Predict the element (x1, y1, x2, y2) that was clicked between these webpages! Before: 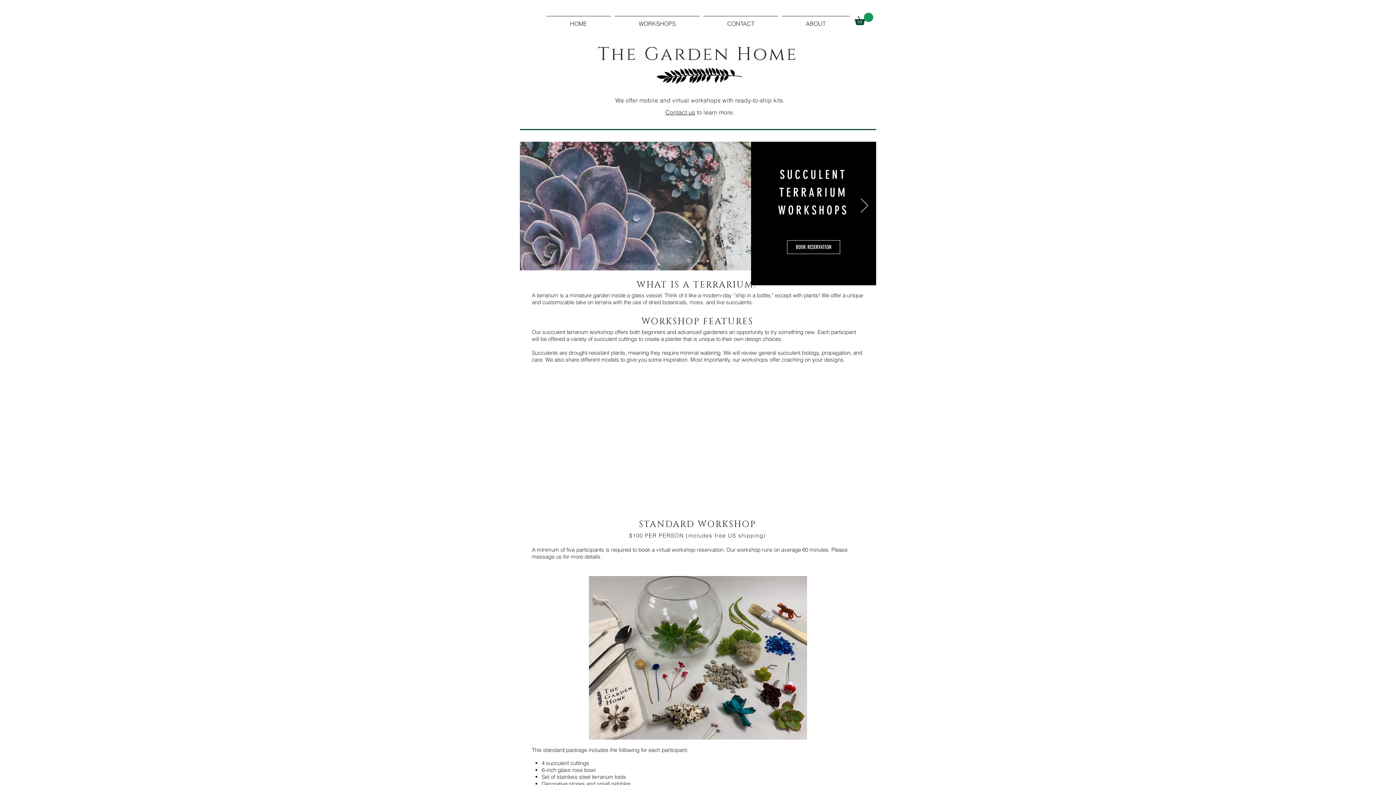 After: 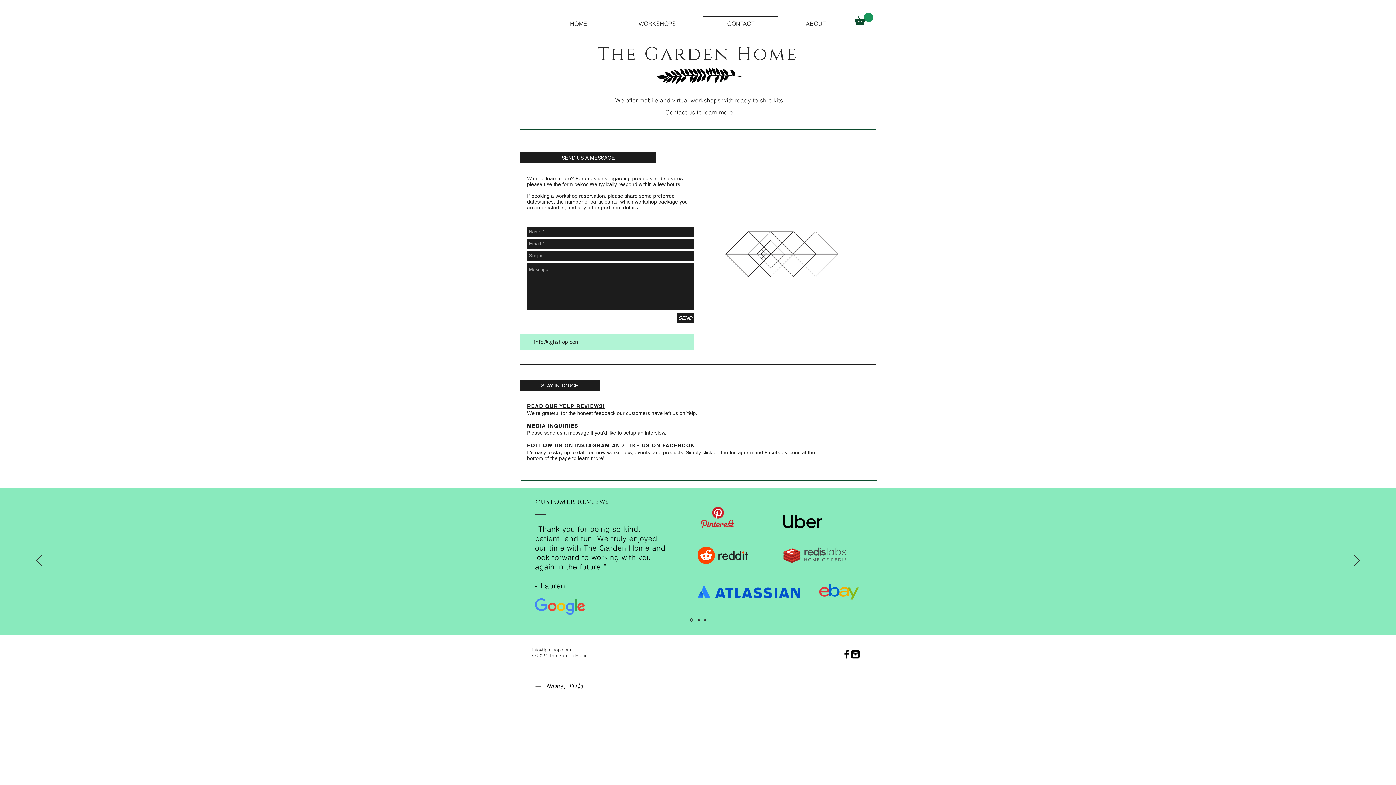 Action: label: Contact us bbox: (665, 108, 695, 116)